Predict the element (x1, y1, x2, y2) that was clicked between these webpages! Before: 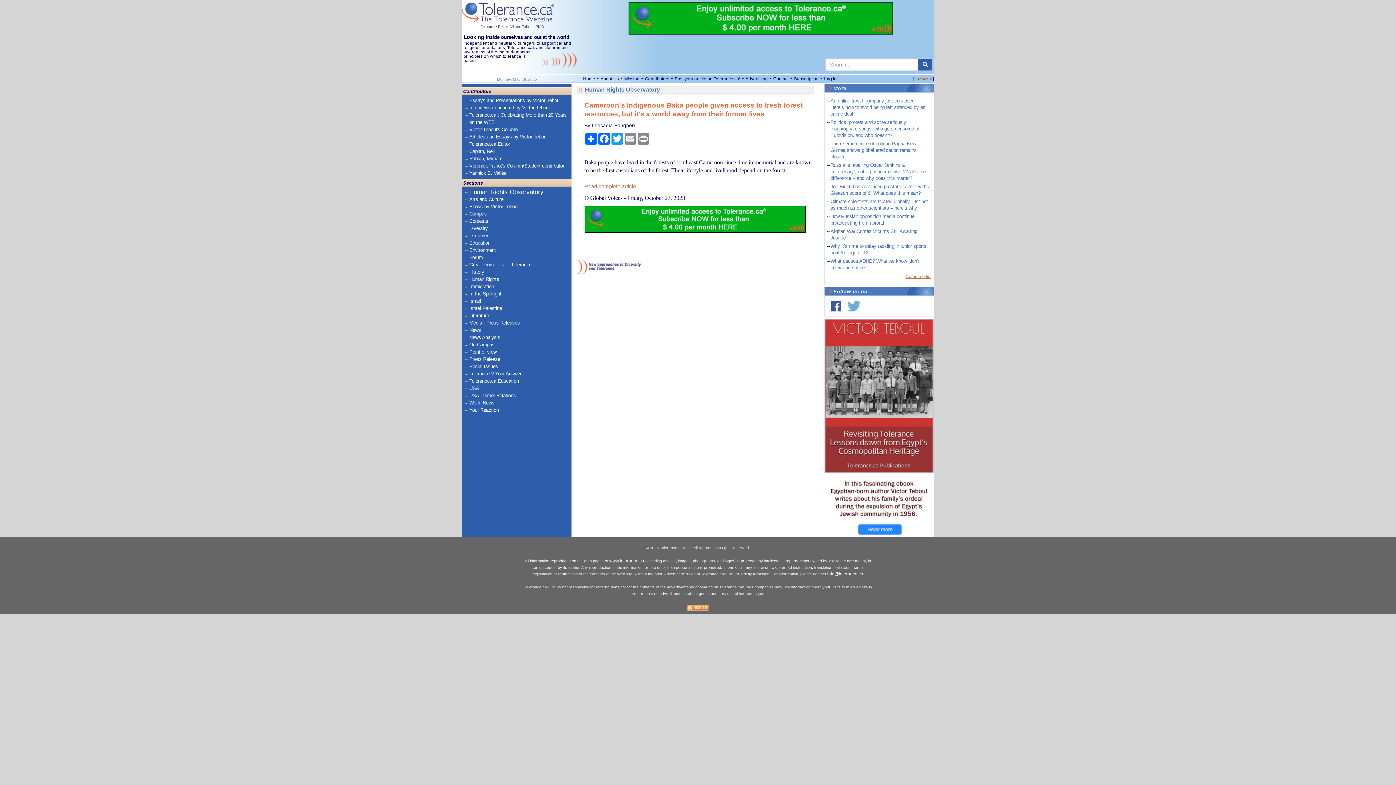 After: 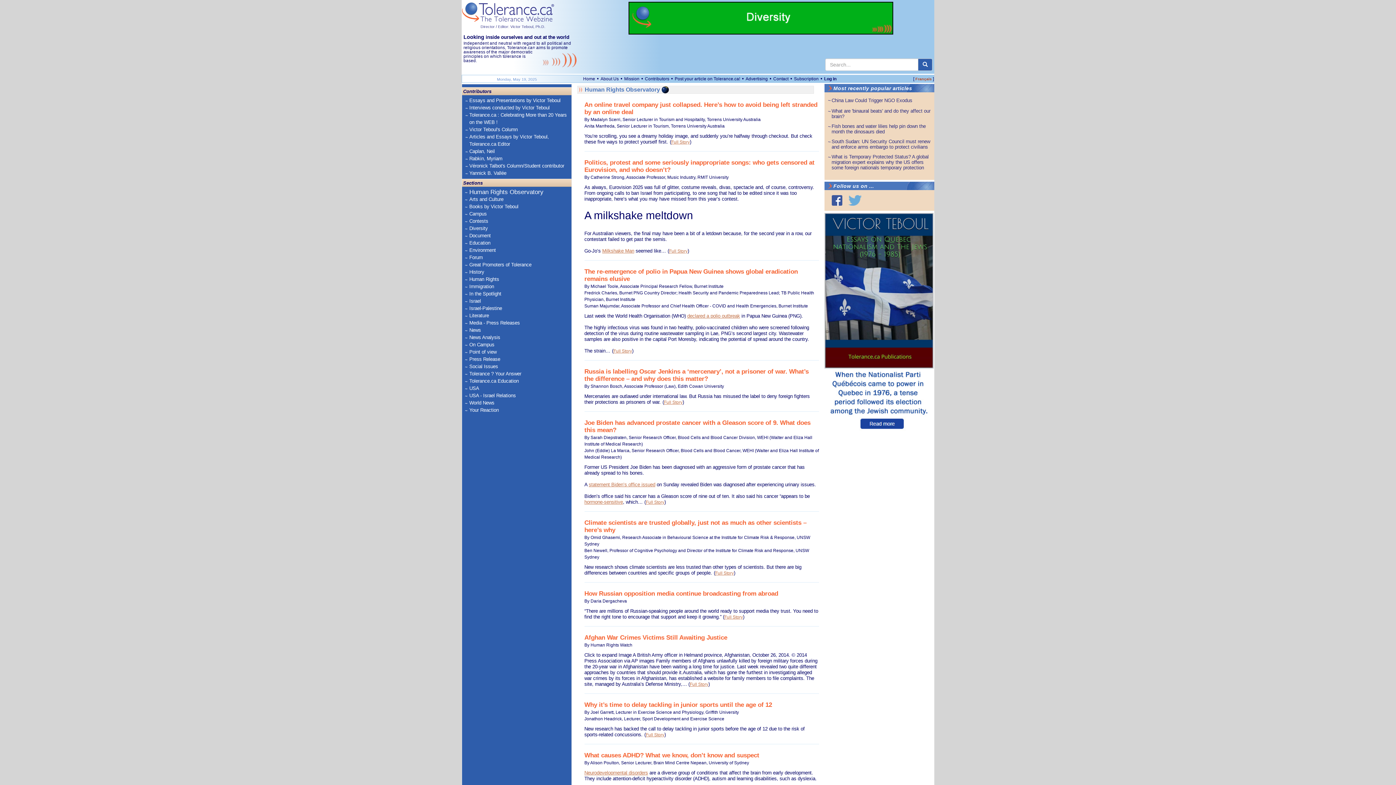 Action: label: Human Rights Observatory bbox: (469, 188, 543, 196)